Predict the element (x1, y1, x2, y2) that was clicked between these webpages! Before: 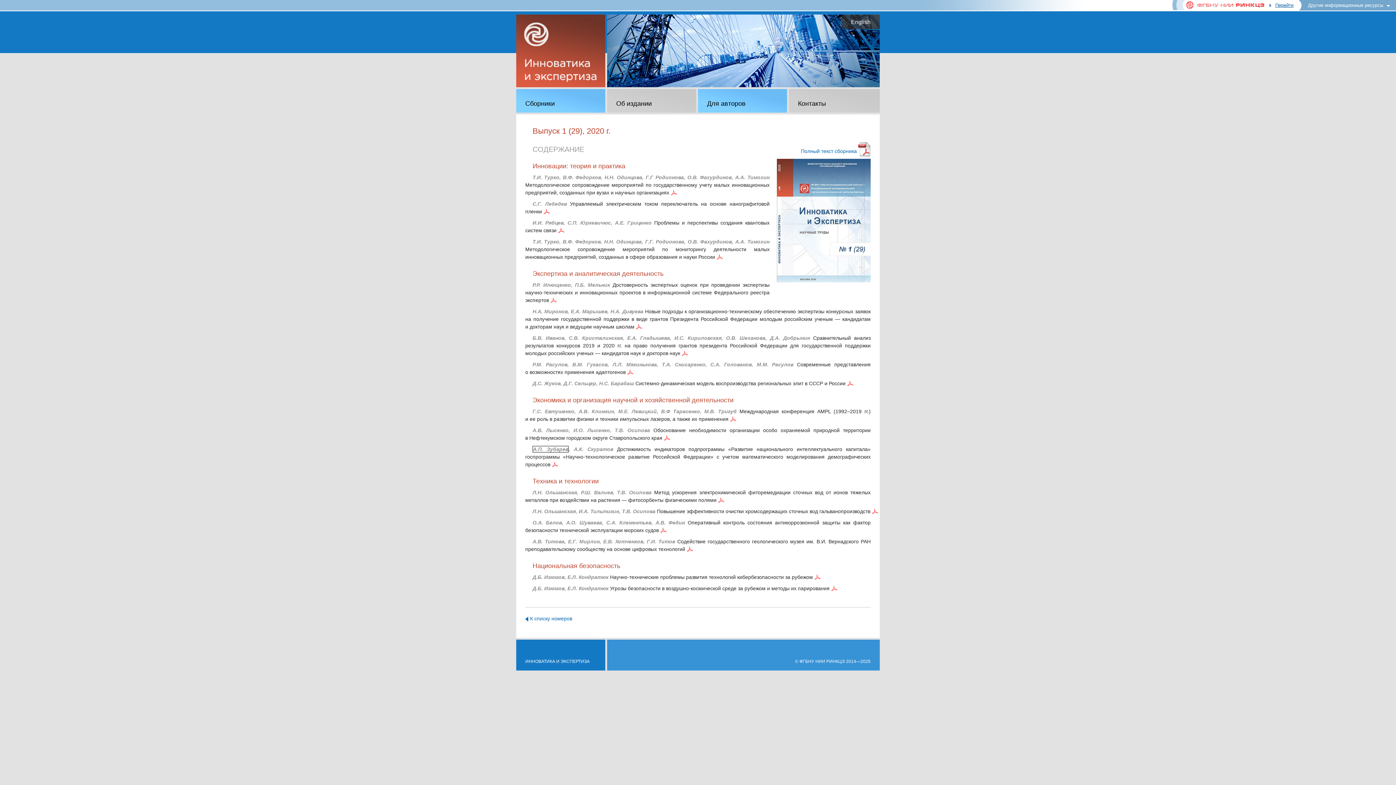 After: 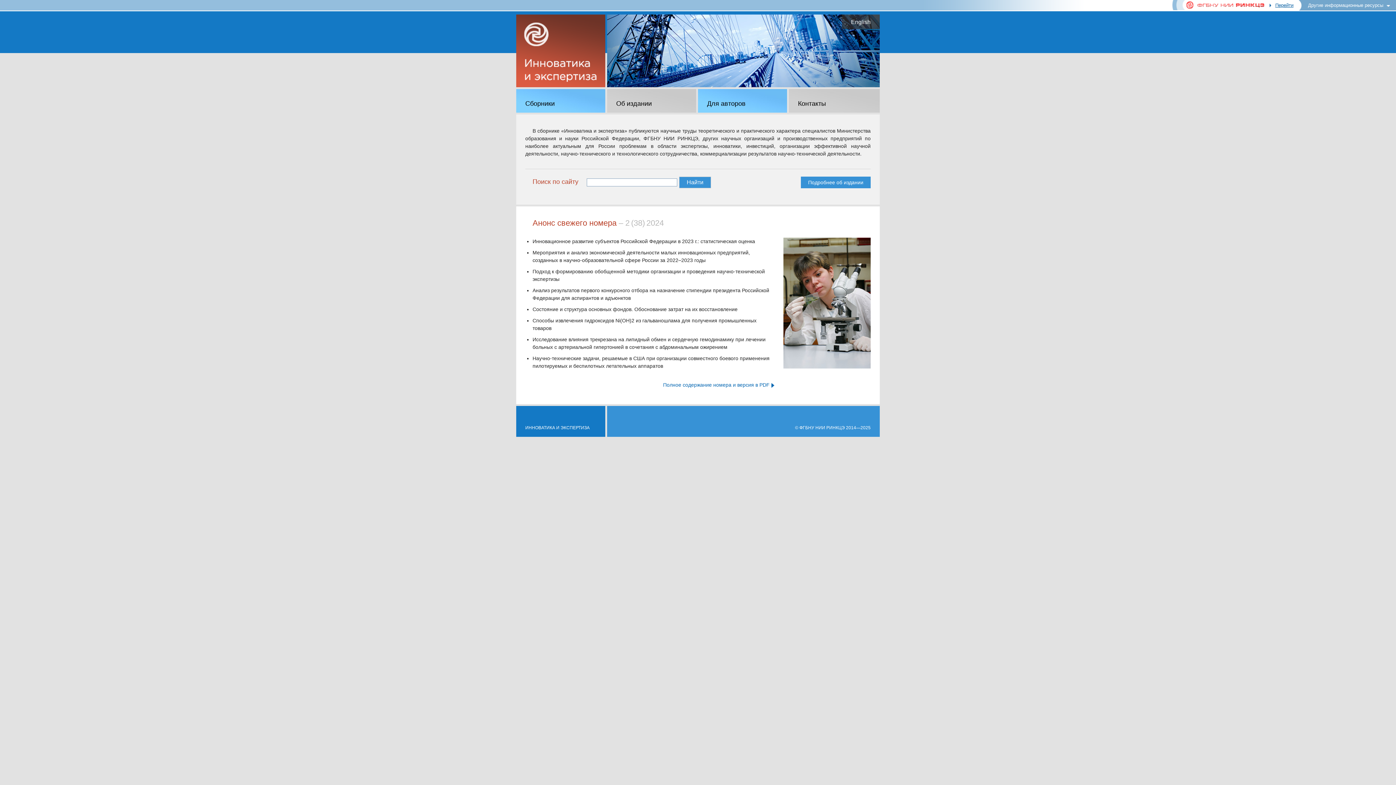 Action: bbox: (516, 82, 605, 88)